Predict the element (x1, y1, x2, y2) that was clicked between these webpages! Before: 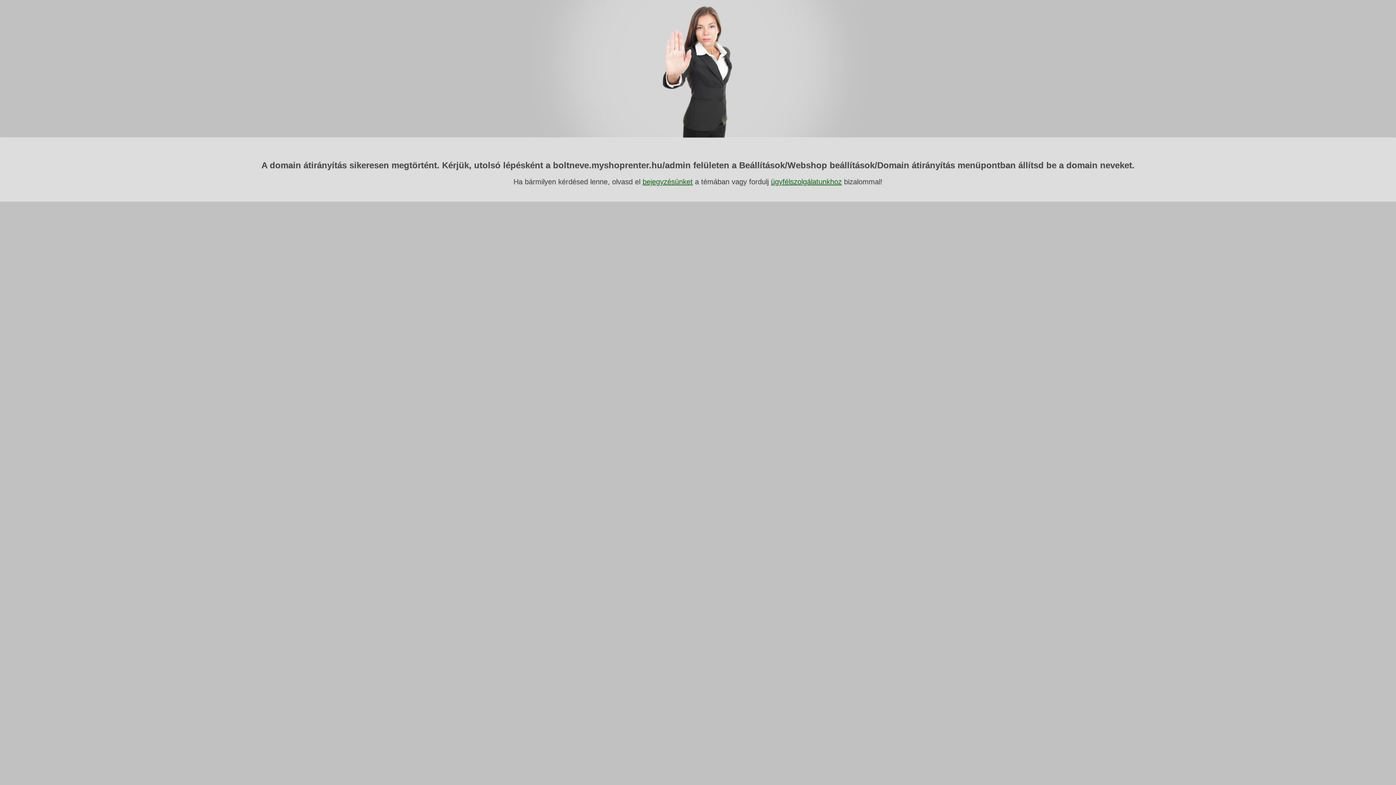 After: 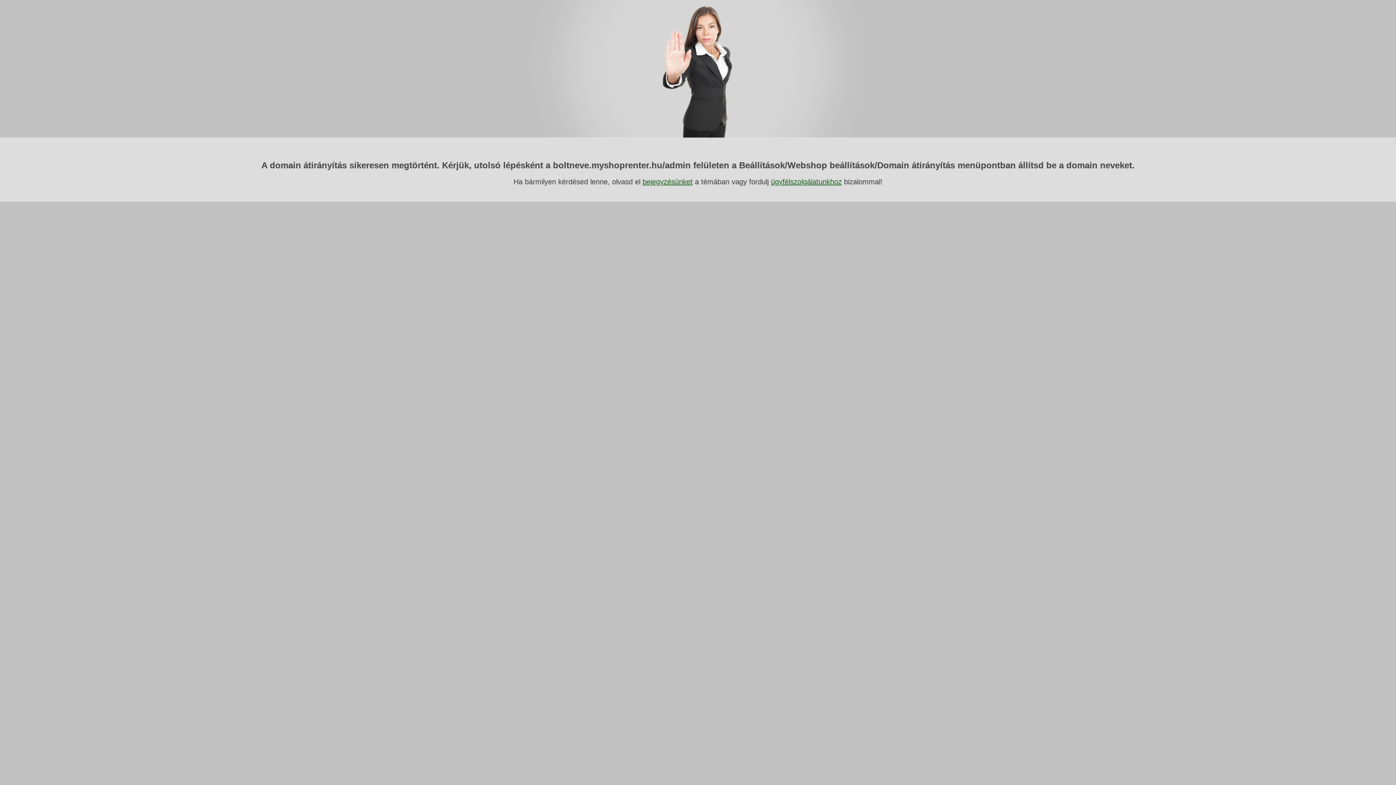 Action: bbox: (771, 177, 842, 185) label: ügyfélszolgálatunkhoz